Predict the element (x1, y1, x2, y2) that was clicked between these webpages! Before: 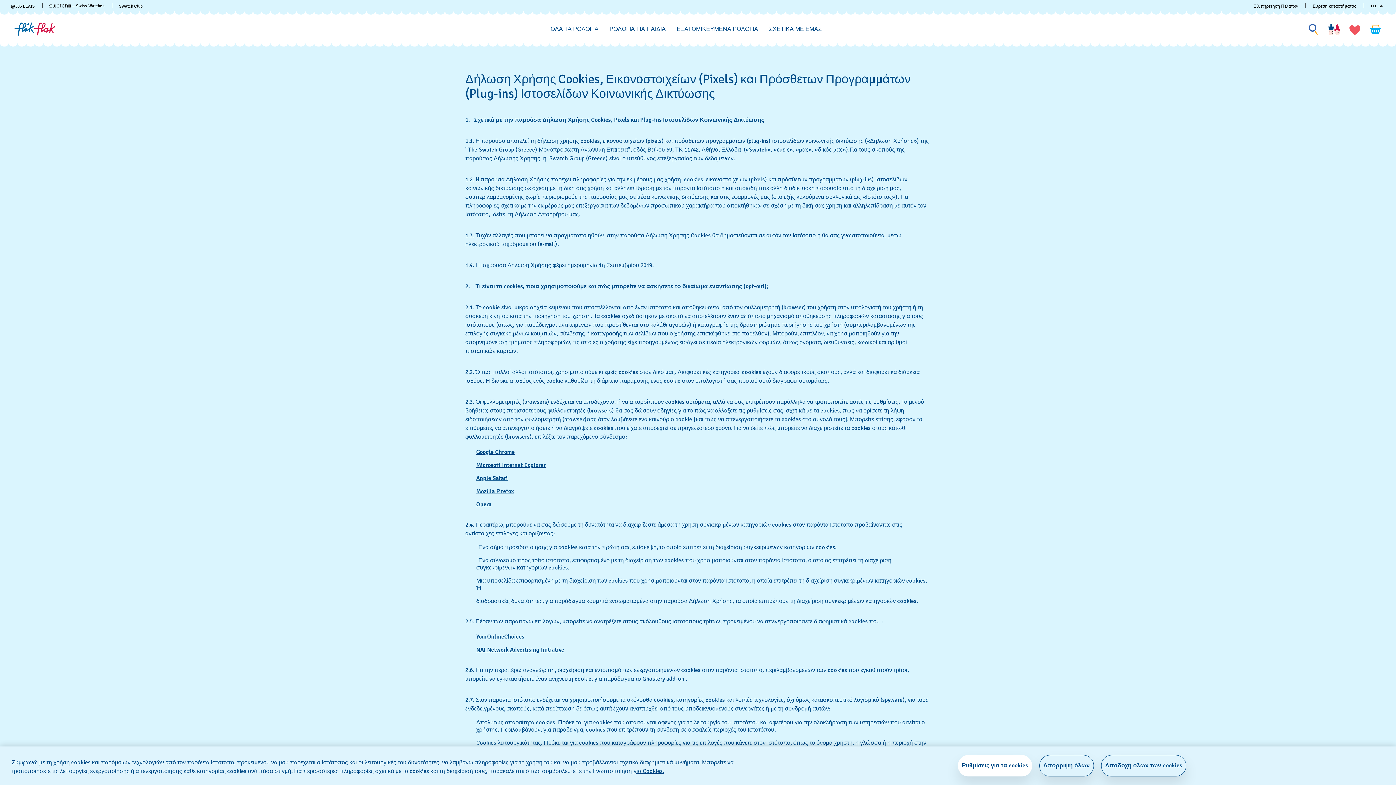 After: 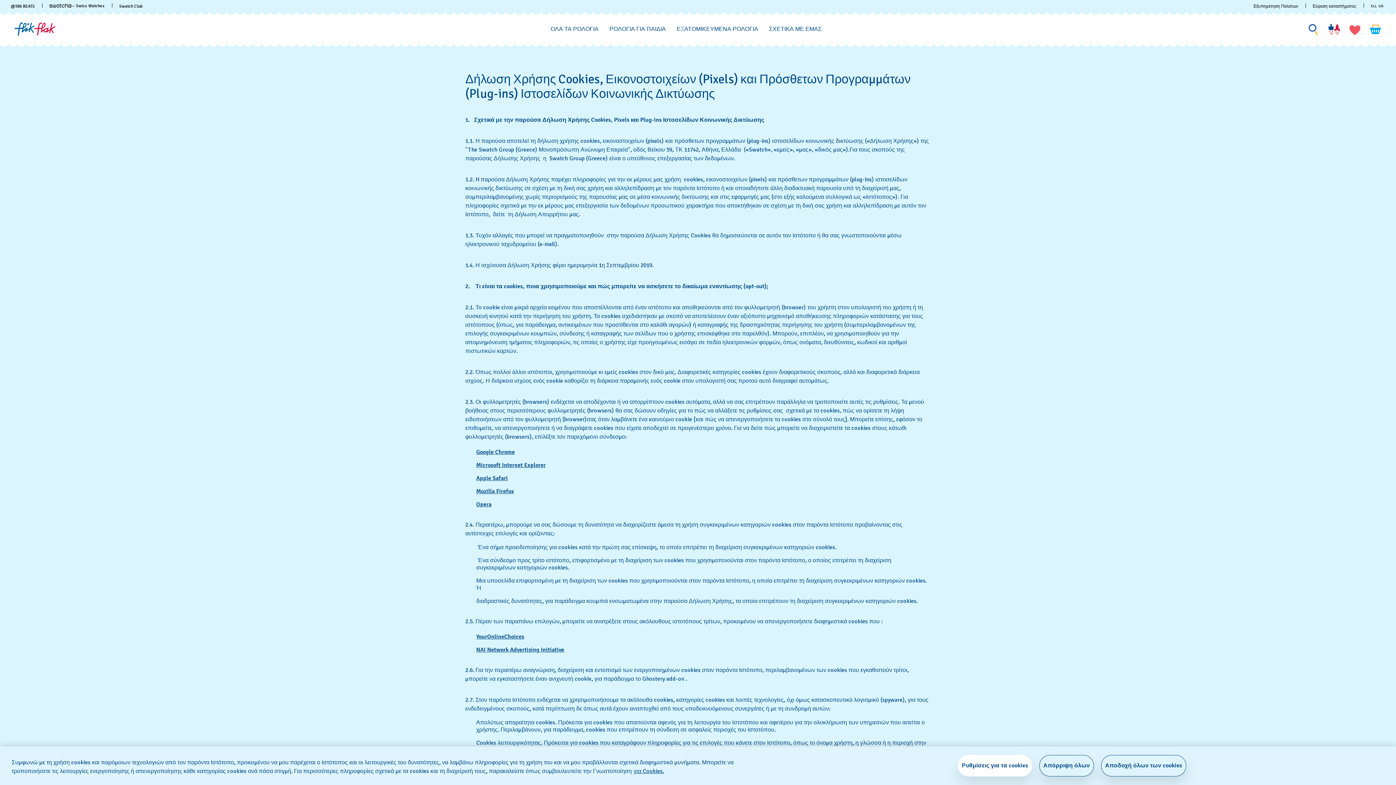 Action: bbox: (476, 646, 564, 653) label: NAI Network Advertising Initiative